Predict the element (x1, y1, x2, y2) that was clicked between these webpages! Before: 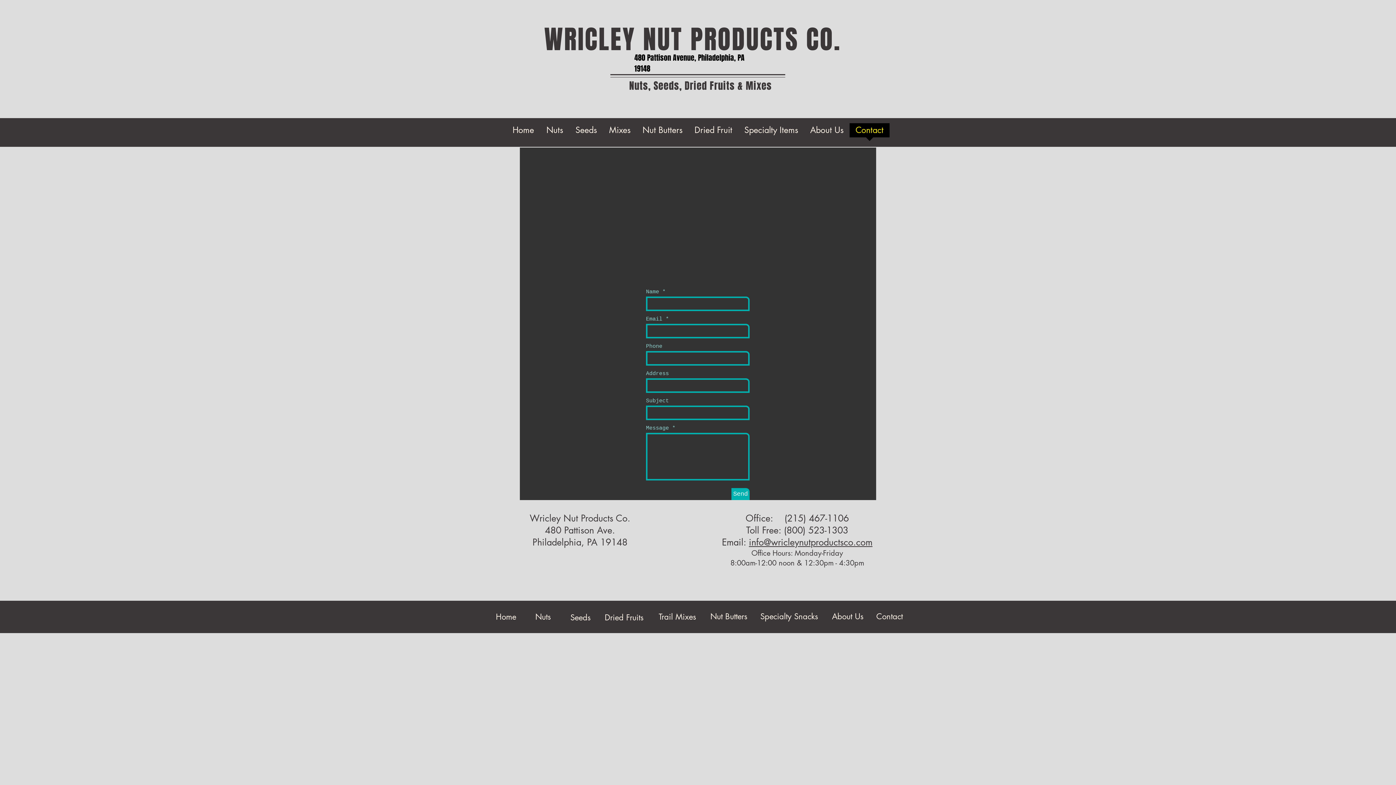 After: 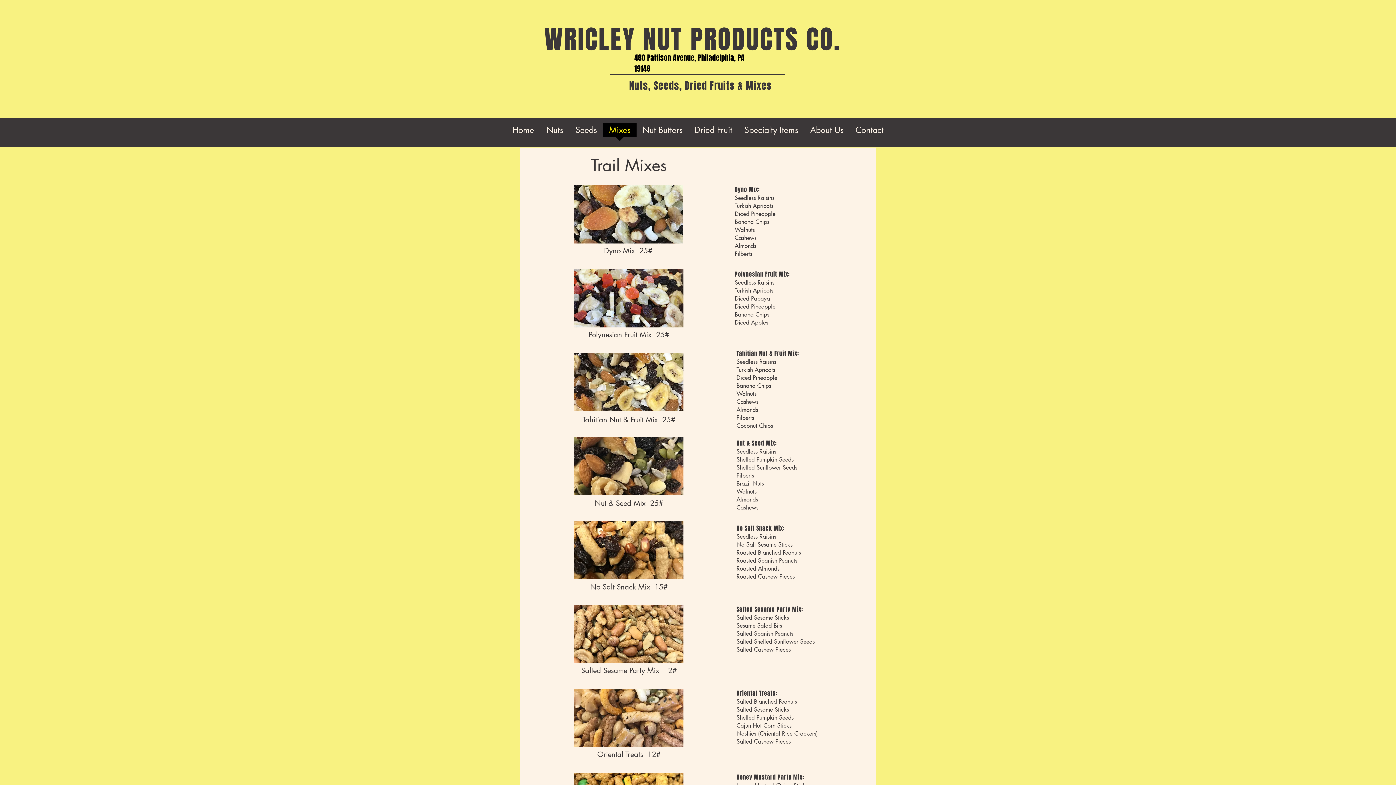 Action: bbox: (658, 609, 696, 624) label: Trail Mixes